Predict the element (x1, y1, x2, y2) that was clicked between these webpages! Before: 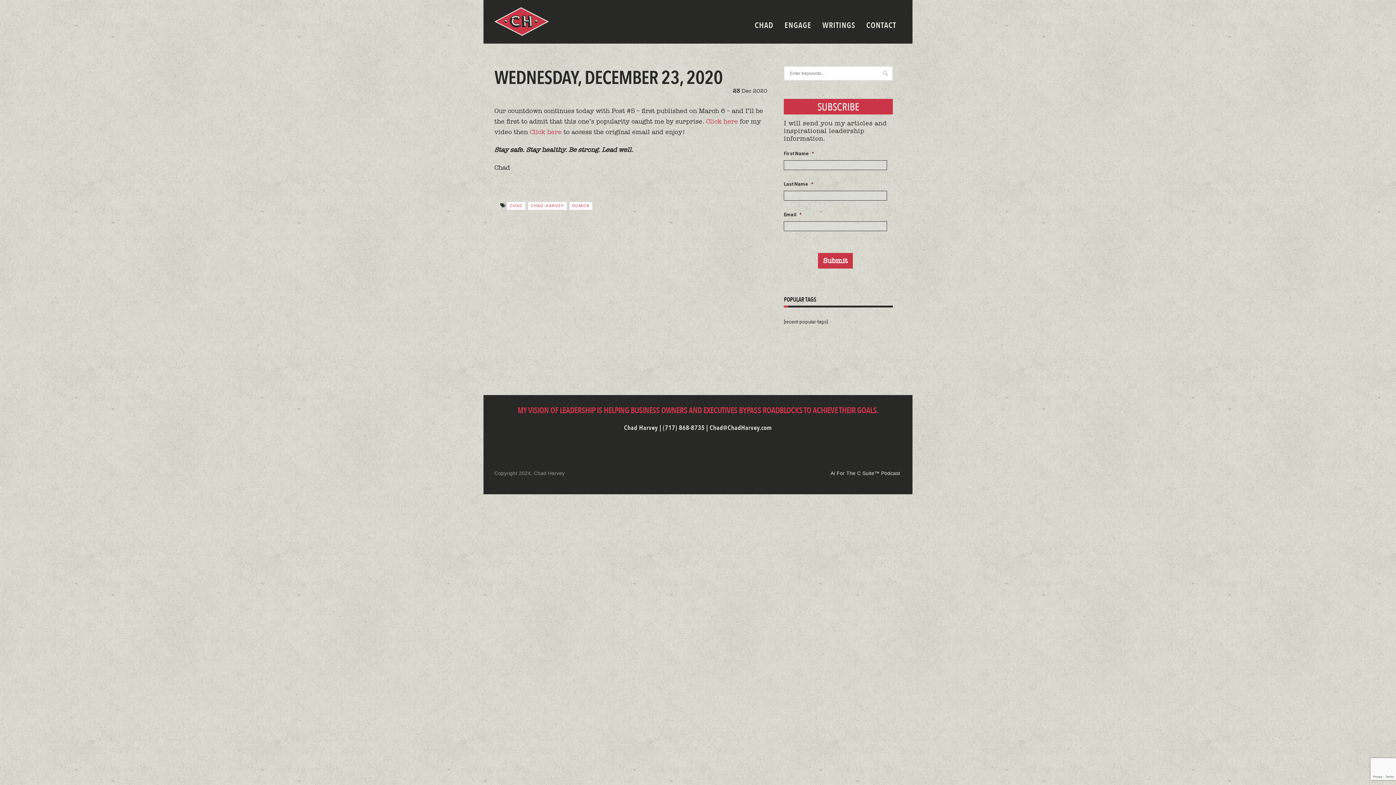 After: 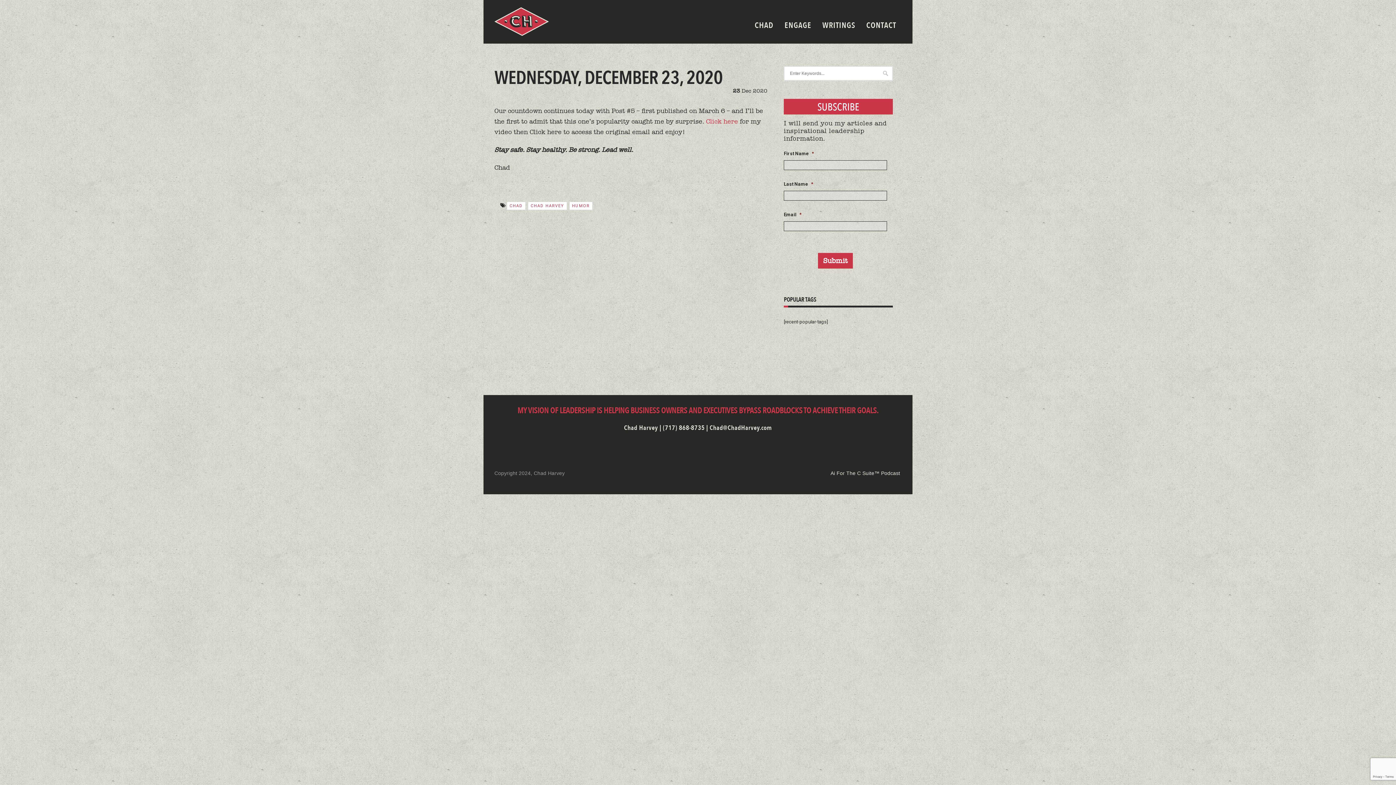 Action: label: Click here bbox: (529, 128, 561, 136)